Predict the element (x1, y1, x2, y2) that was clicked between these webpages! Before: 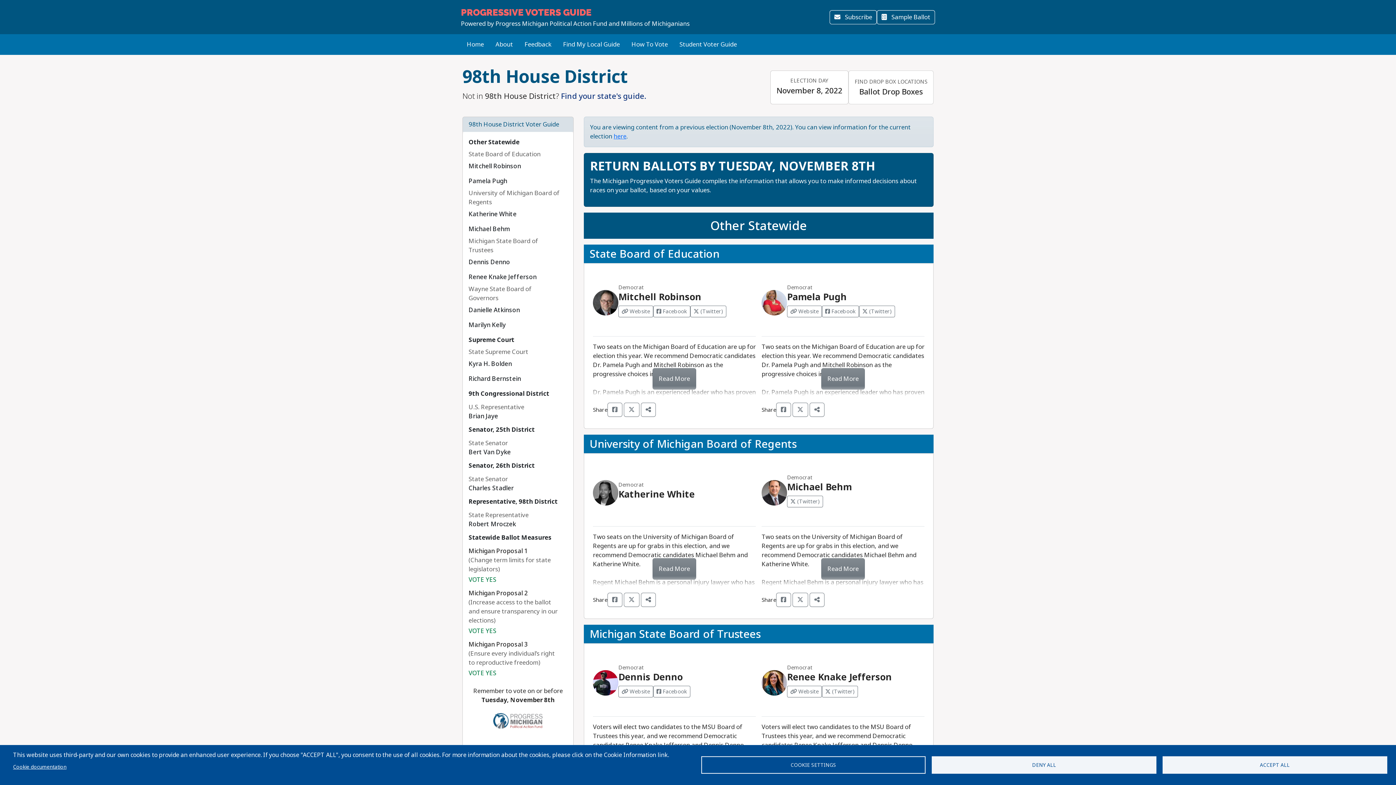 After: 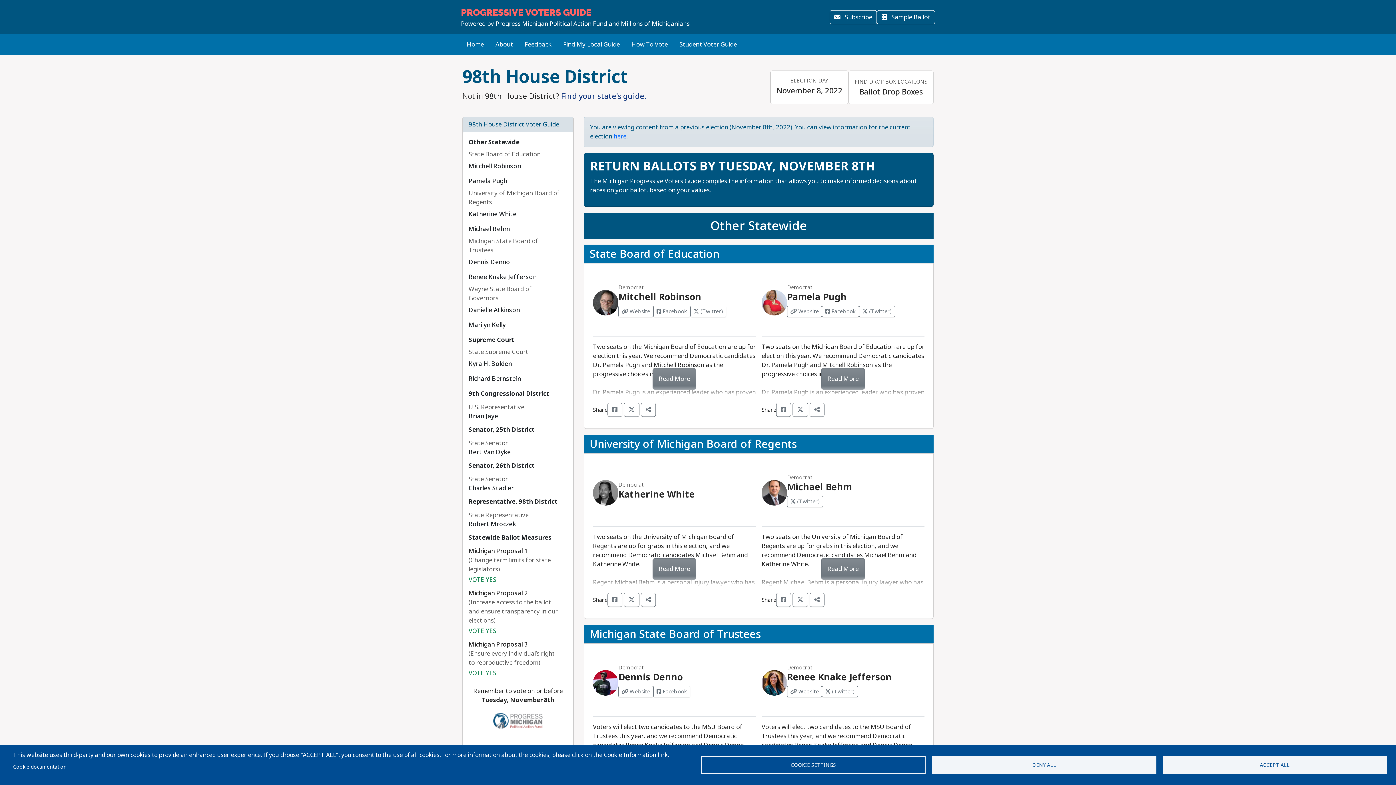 Action: bbox: (593, 480, 618, 505)